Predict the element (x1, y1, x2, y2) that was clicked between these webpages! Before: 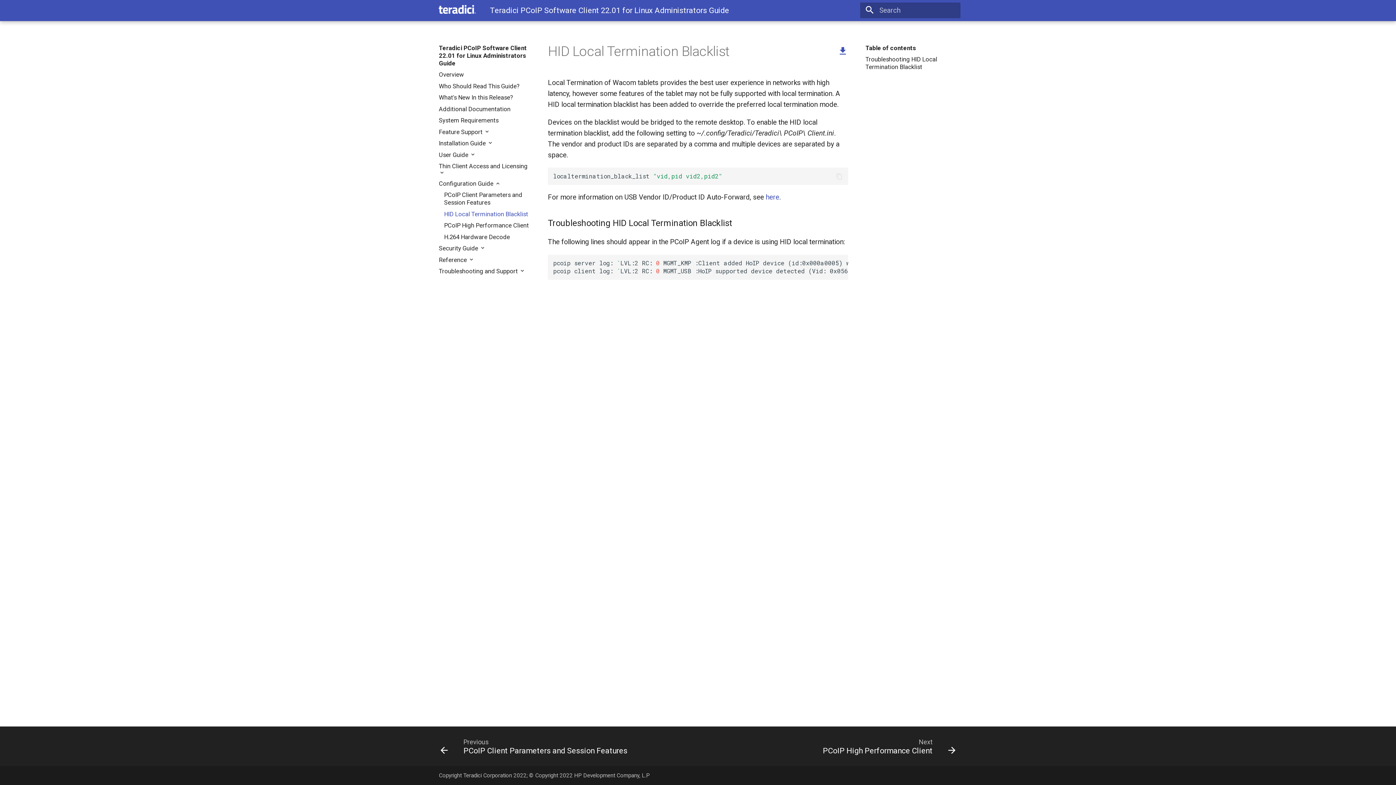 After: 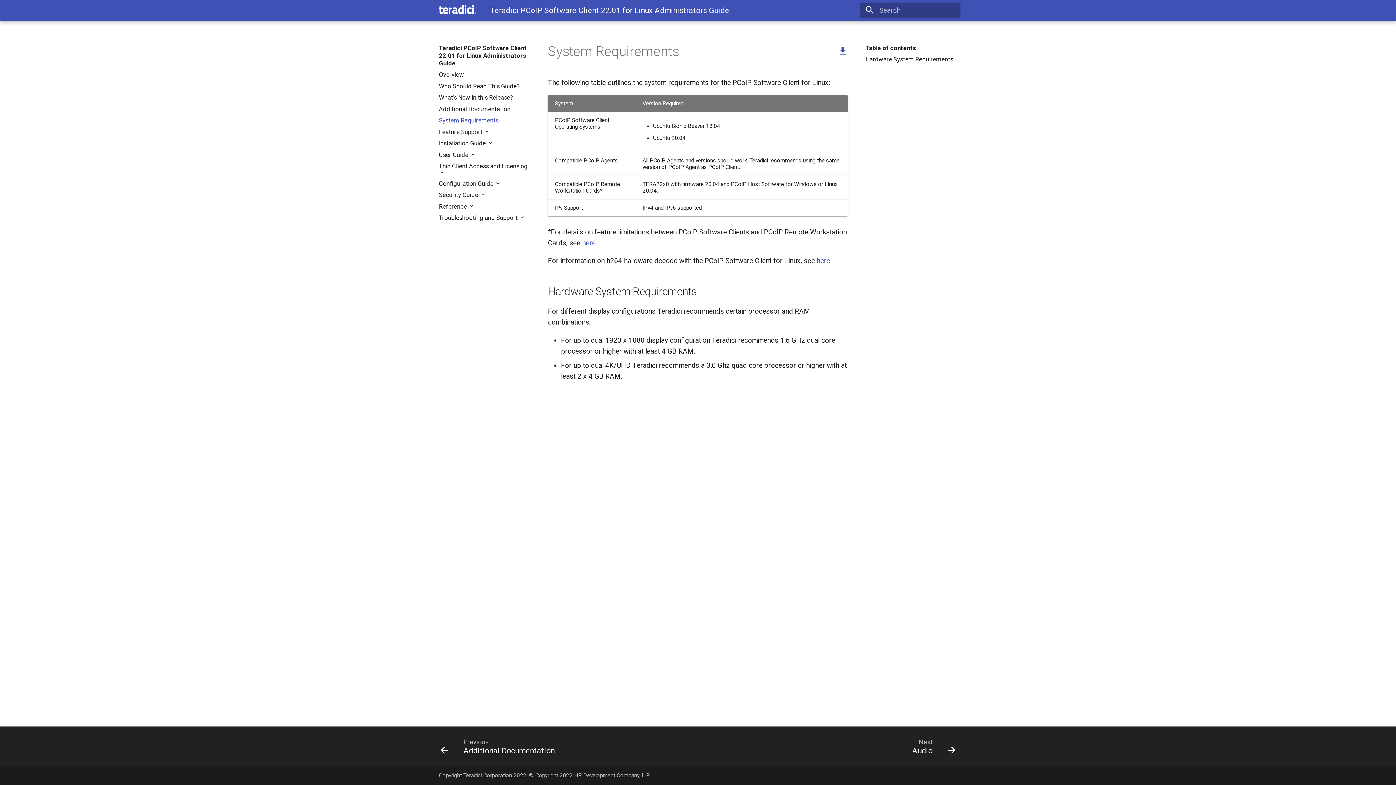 Action: label: System Requirements bbox: (438, 116, 530, 124)